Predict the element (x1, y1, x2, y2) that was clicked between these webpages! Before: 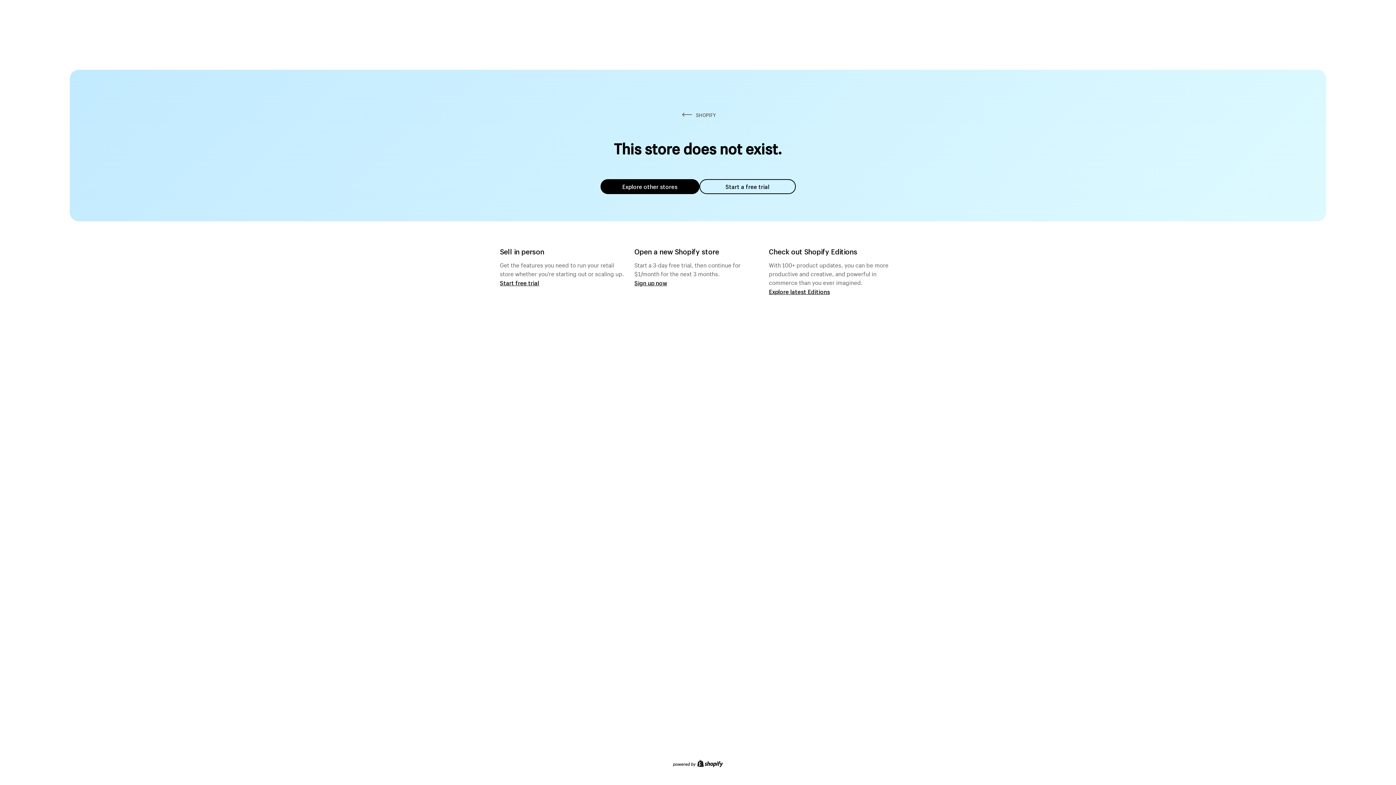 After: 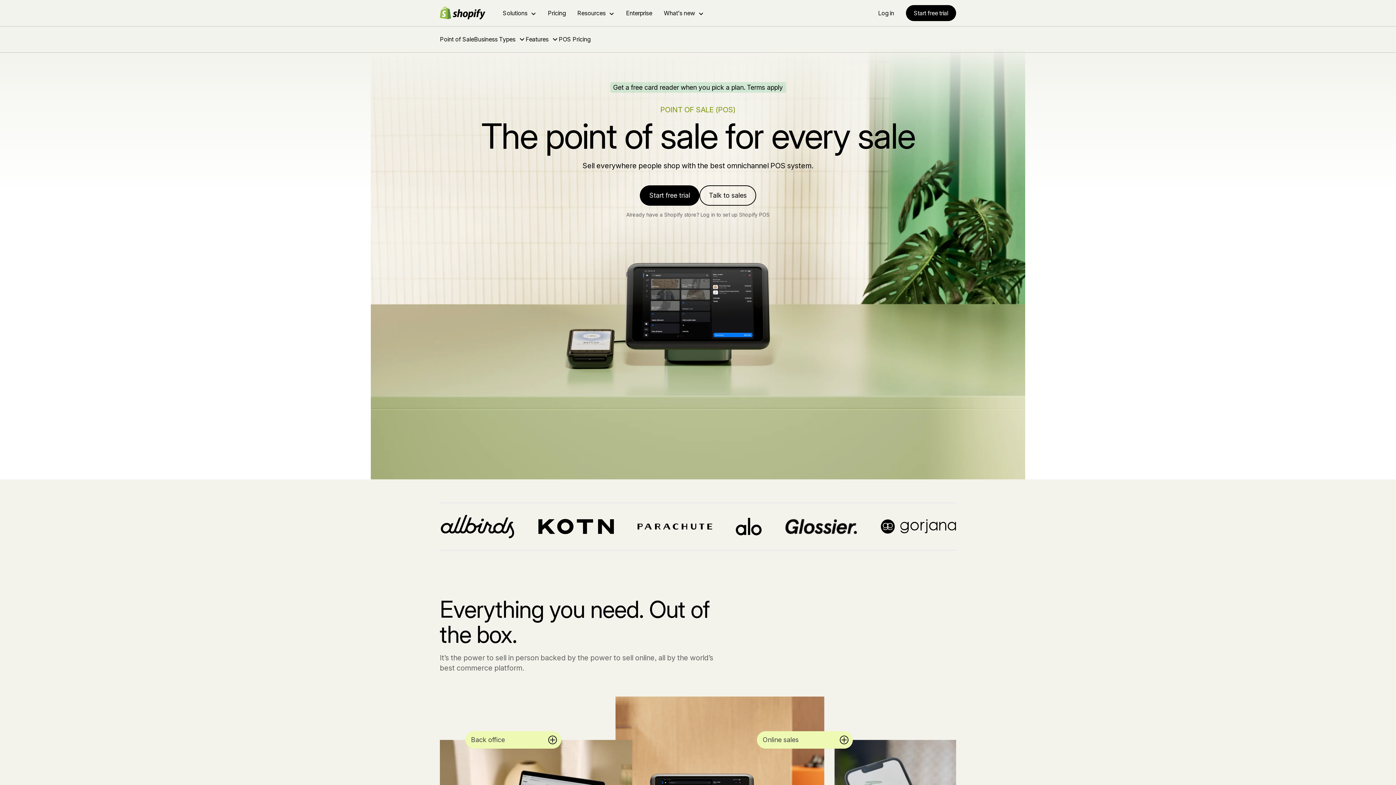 Action: label: Start free trial bbox: (500, 279, 539, 286)